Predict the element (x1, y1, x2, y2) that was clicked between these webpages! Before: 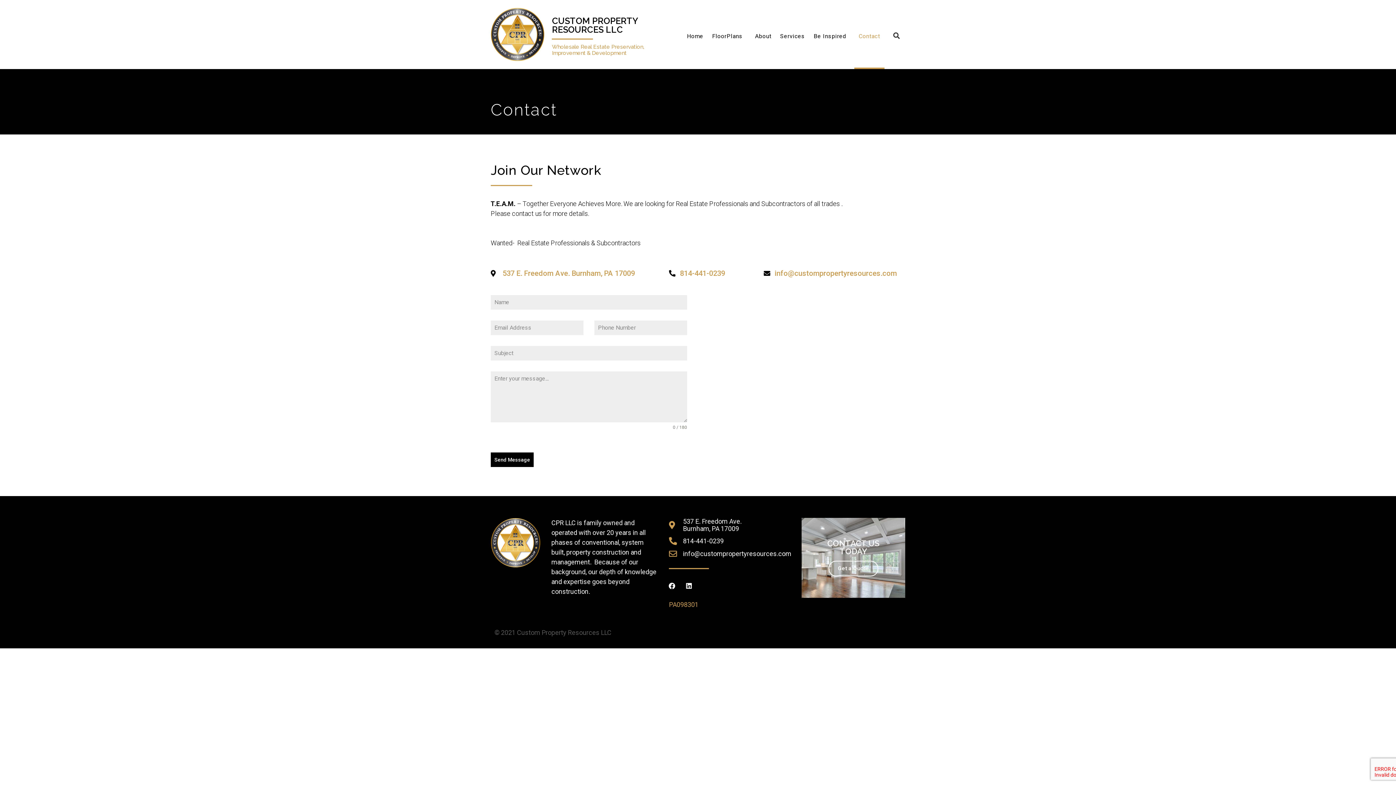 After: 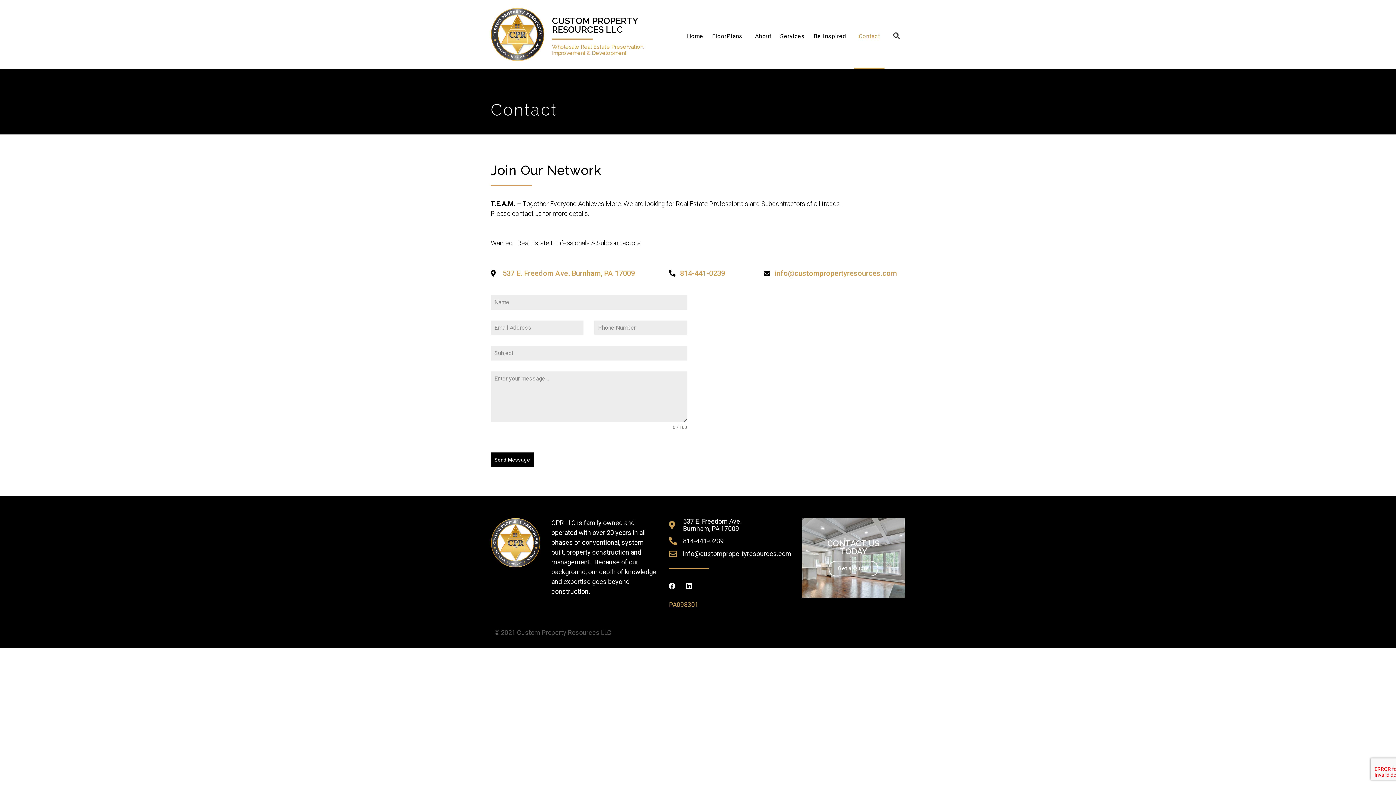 Action: bbox: (757, 269, 902, 277) label: info@custompropertyresources.com